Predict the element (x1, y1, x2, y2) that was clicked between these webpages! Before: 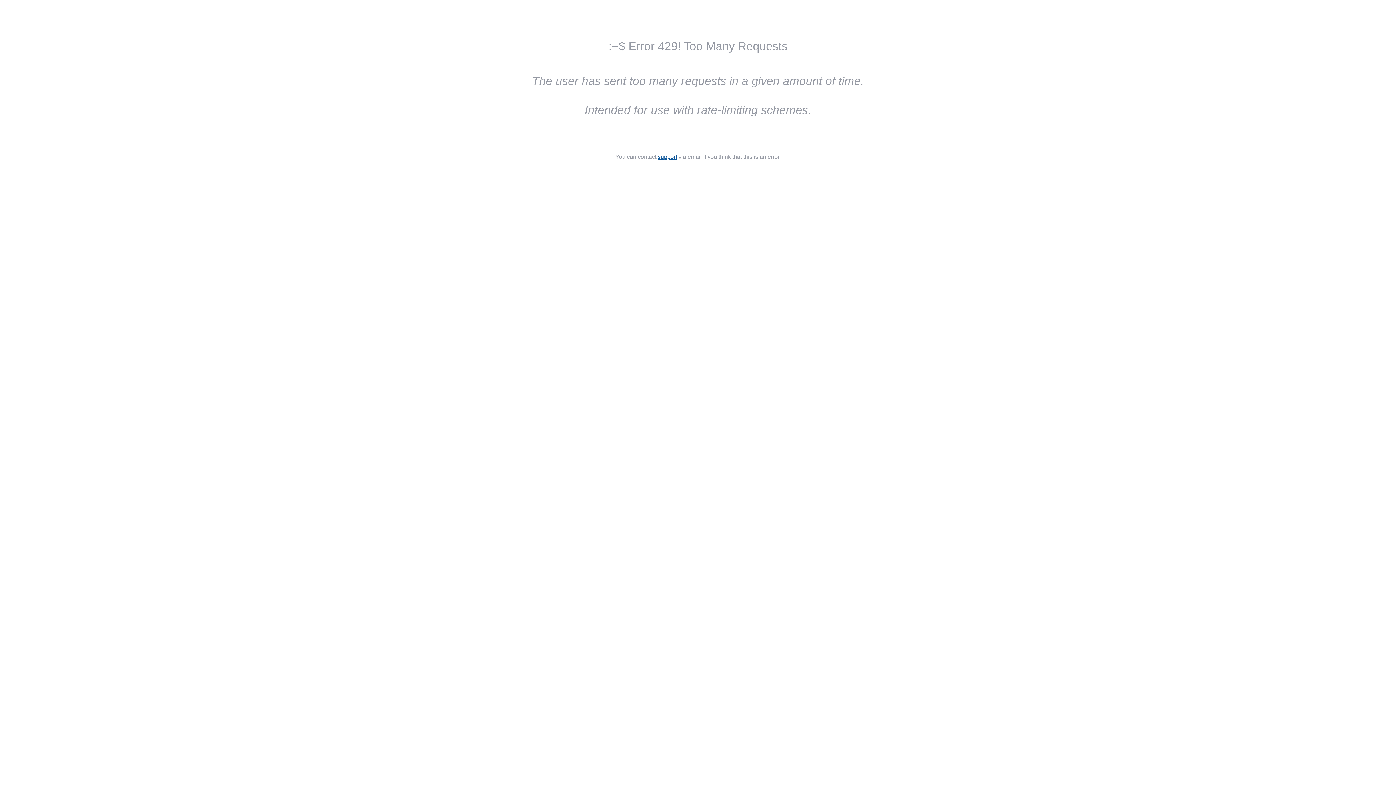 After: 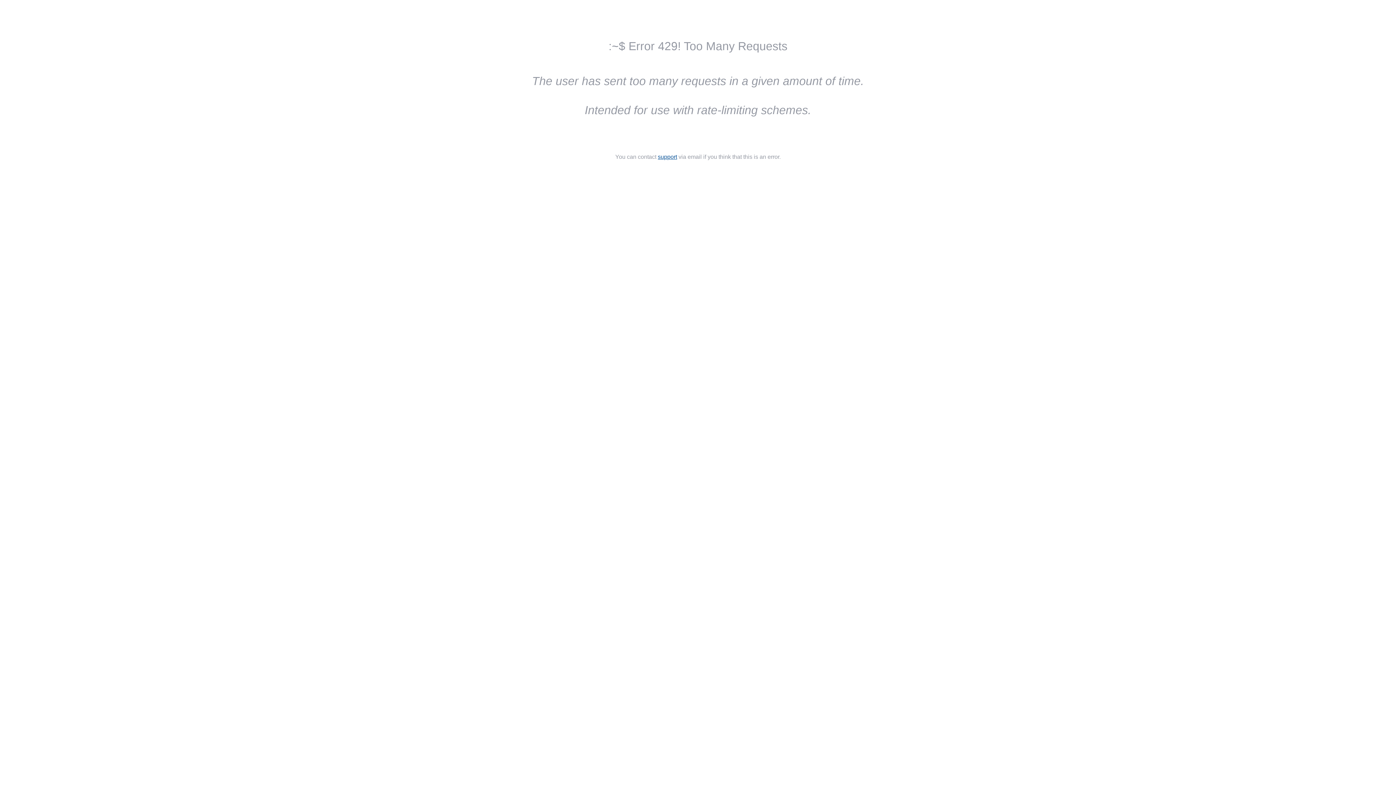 Action: bbox: (658, 153, 677, 160) label: support